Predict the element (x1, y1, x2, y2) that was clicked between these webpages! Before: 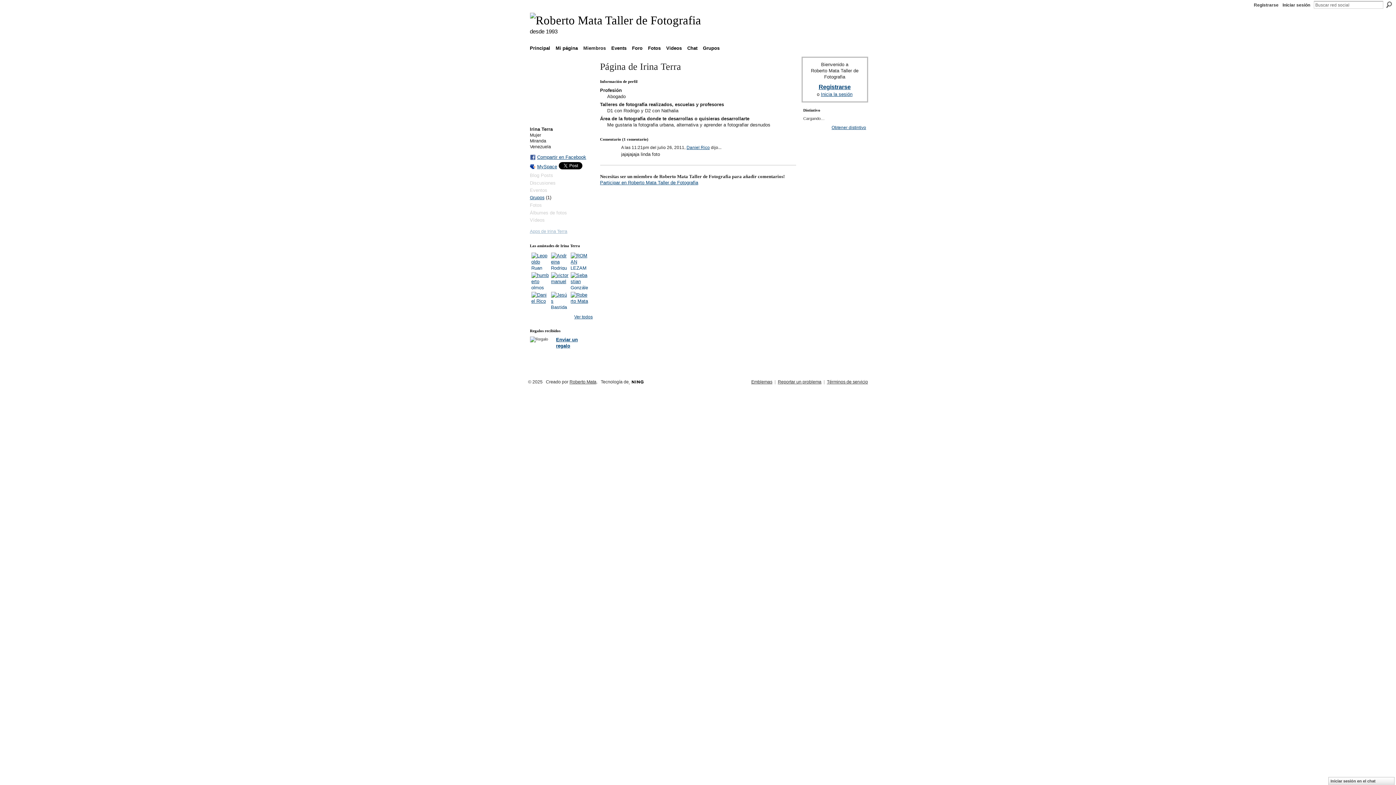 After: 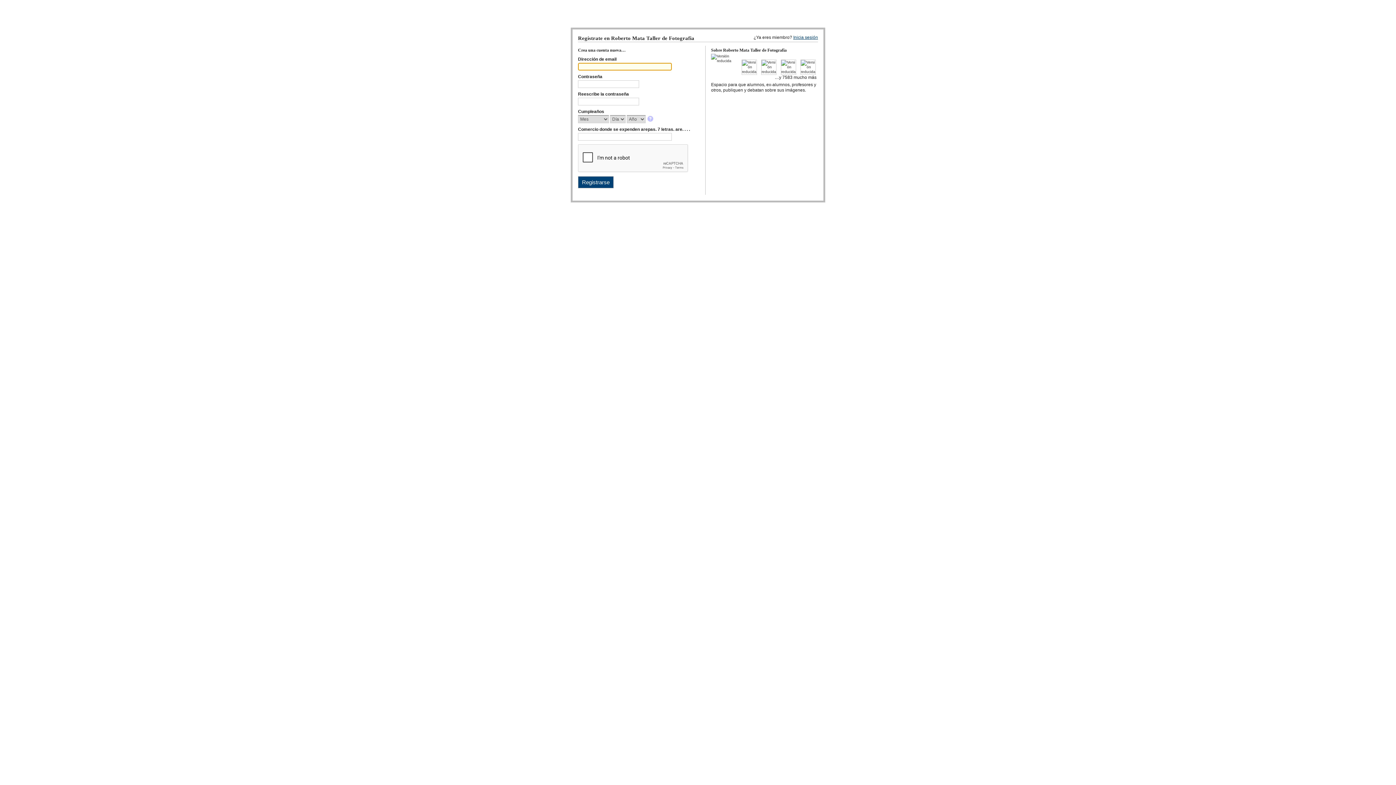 Action: bbox: (556, 337, 578, 348) label: Enviar un regalo